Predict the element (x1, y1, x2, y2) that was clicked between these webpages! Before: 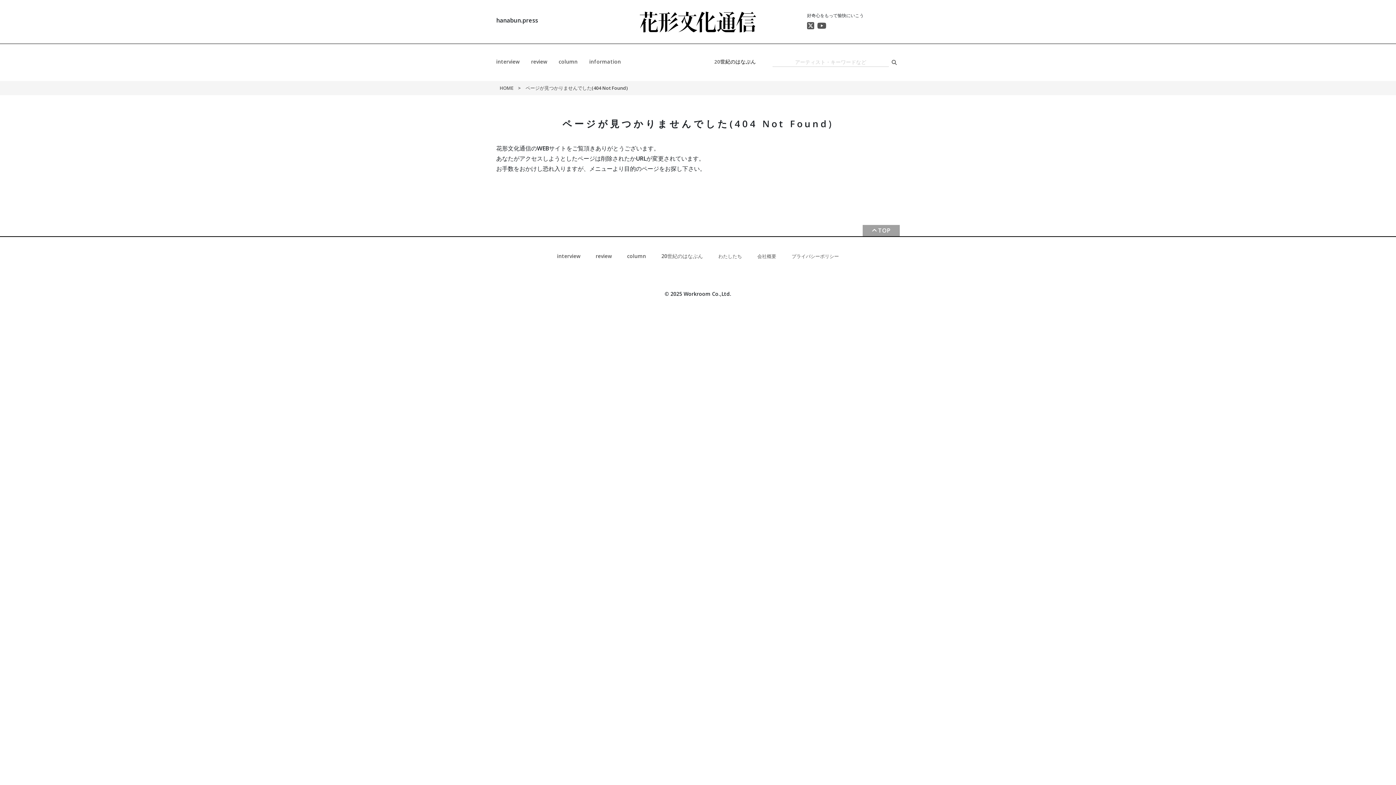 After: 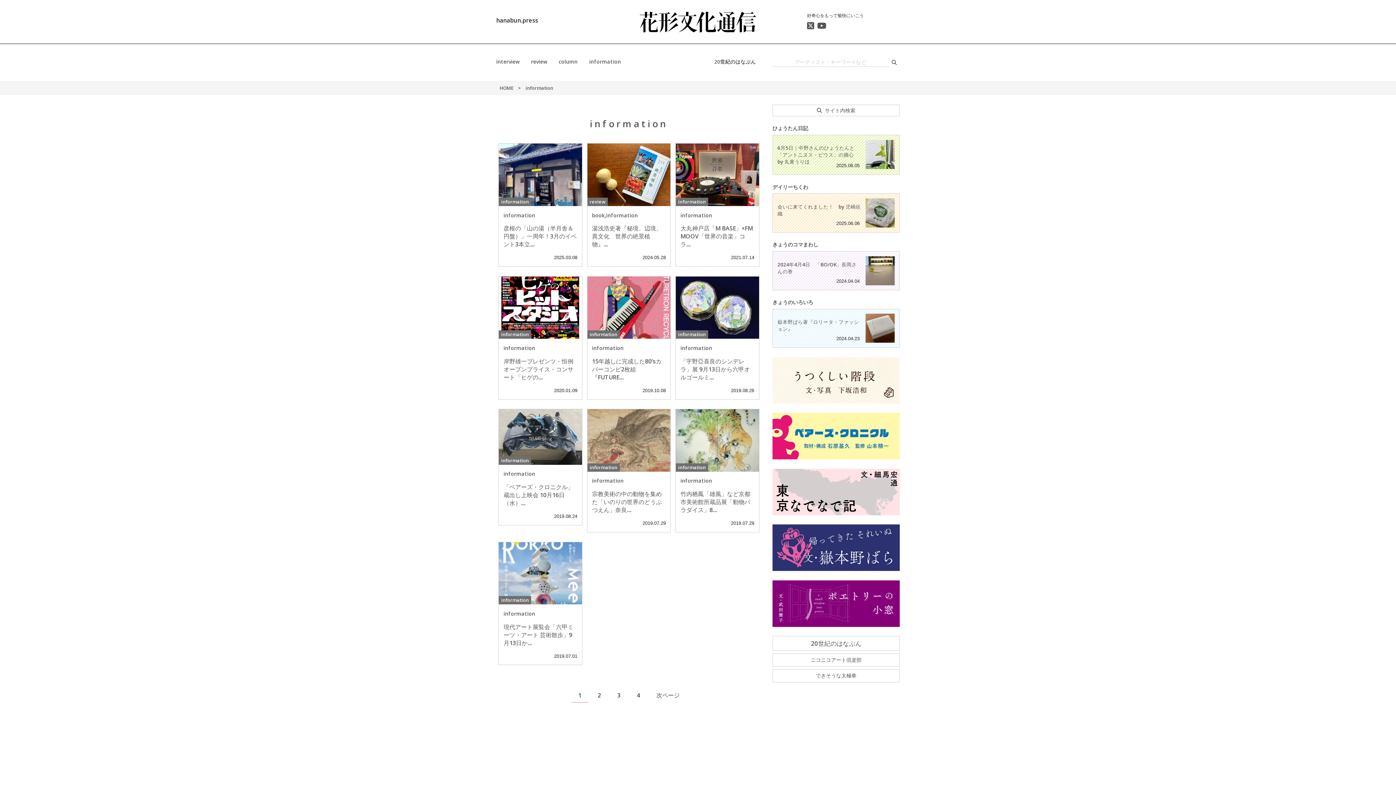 Action: bbox: (589, 57, 621, 66) label: information